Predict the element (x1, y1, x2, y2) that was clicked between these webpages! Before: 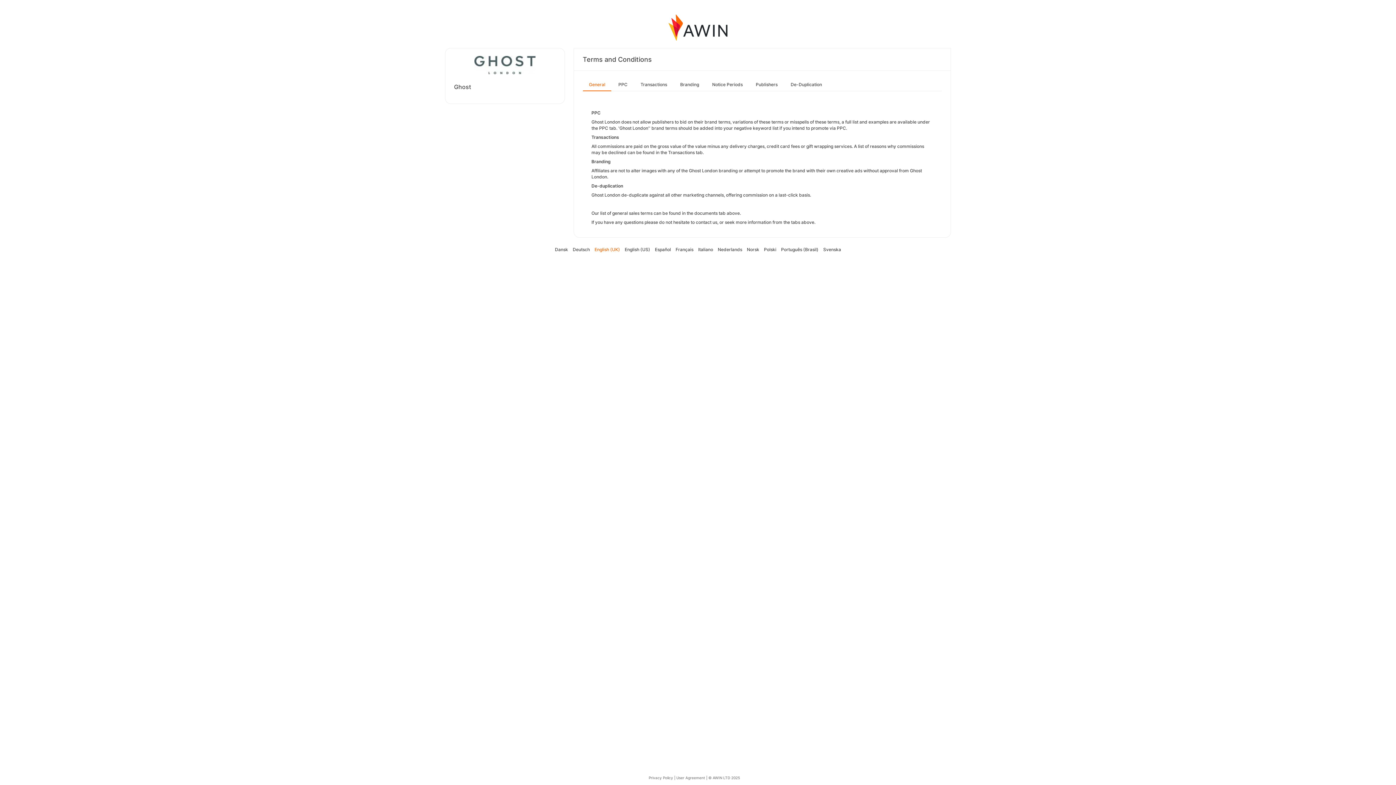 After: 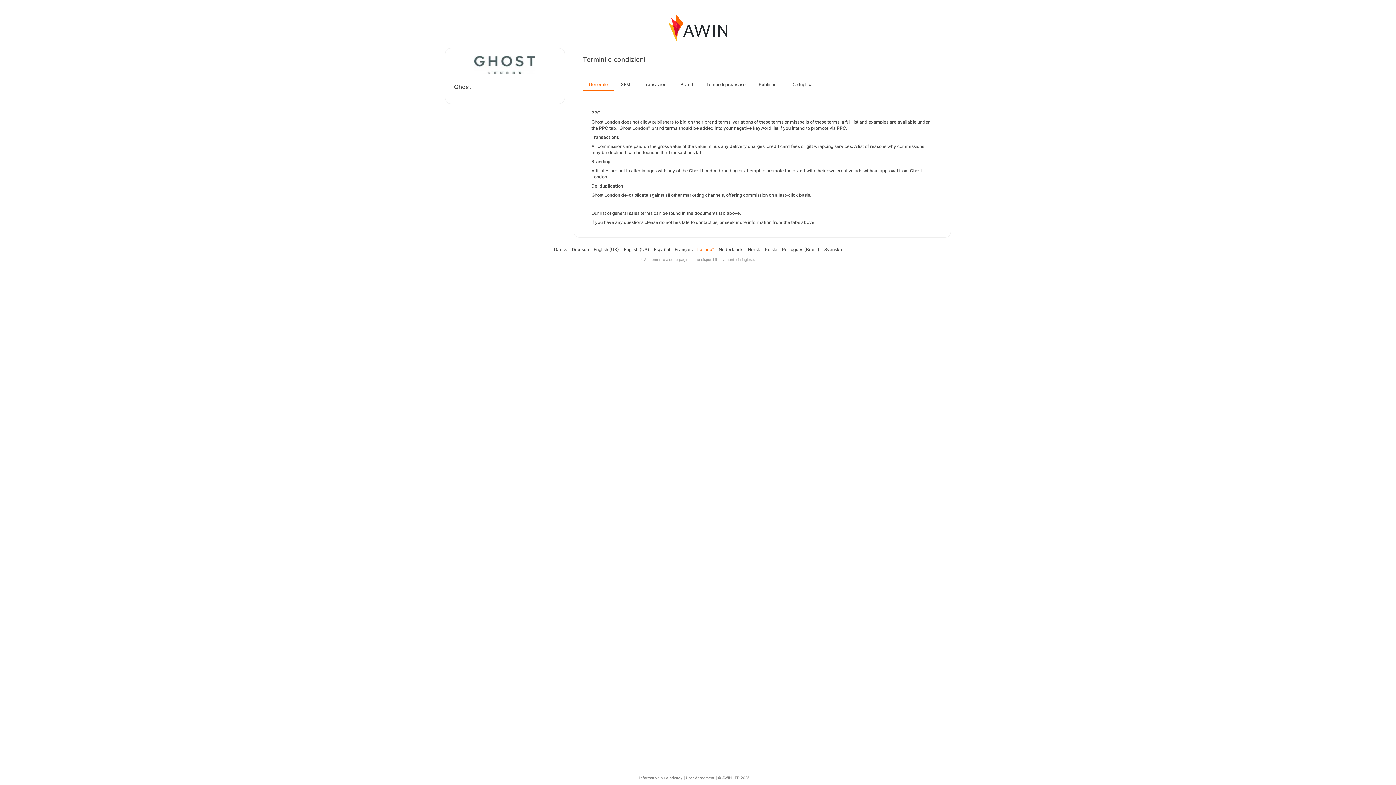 Action: label: Italiano bbox: (698, 246, 713, 252)